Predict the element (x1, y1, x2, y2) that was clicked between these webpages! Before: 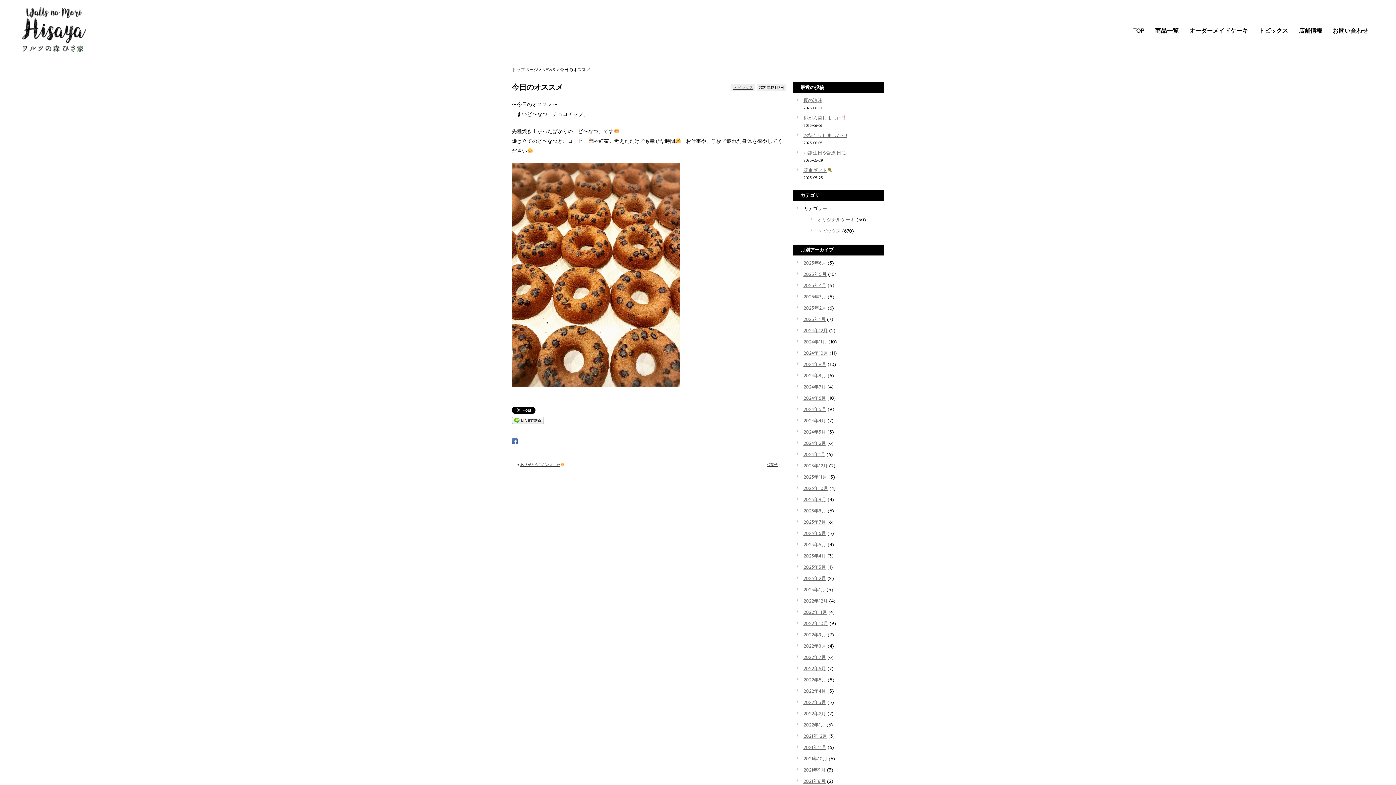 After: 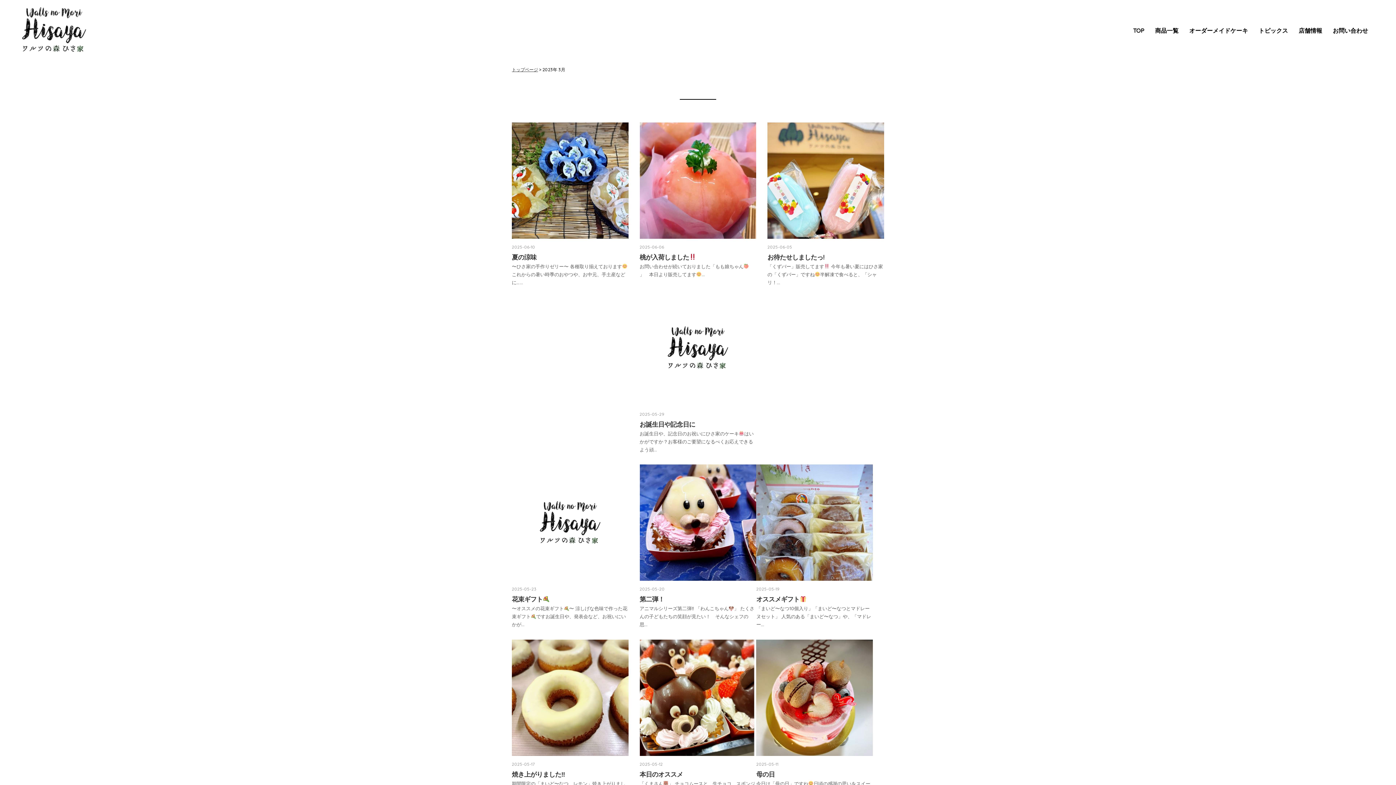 Action: label: 2023年3月 bbox: (803, 564, 826, 570)